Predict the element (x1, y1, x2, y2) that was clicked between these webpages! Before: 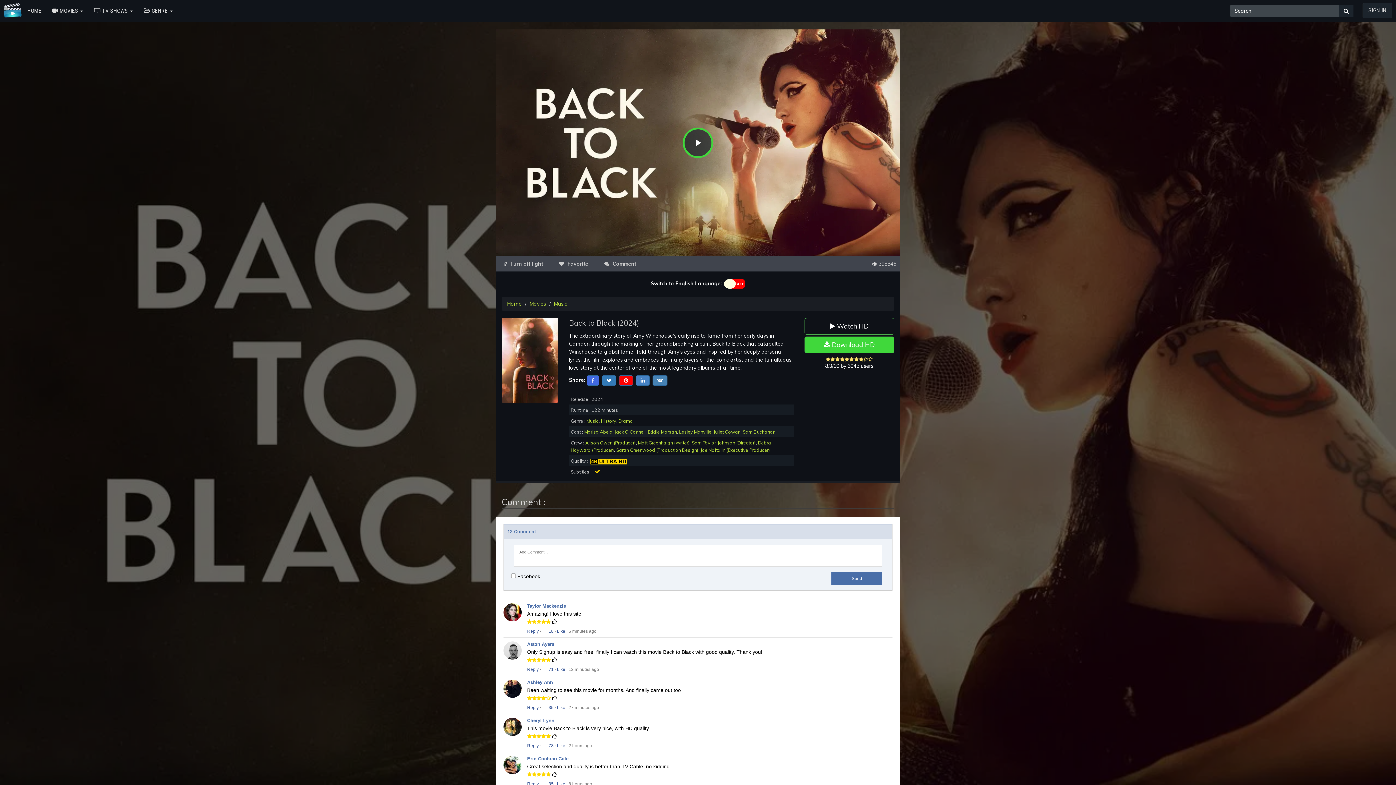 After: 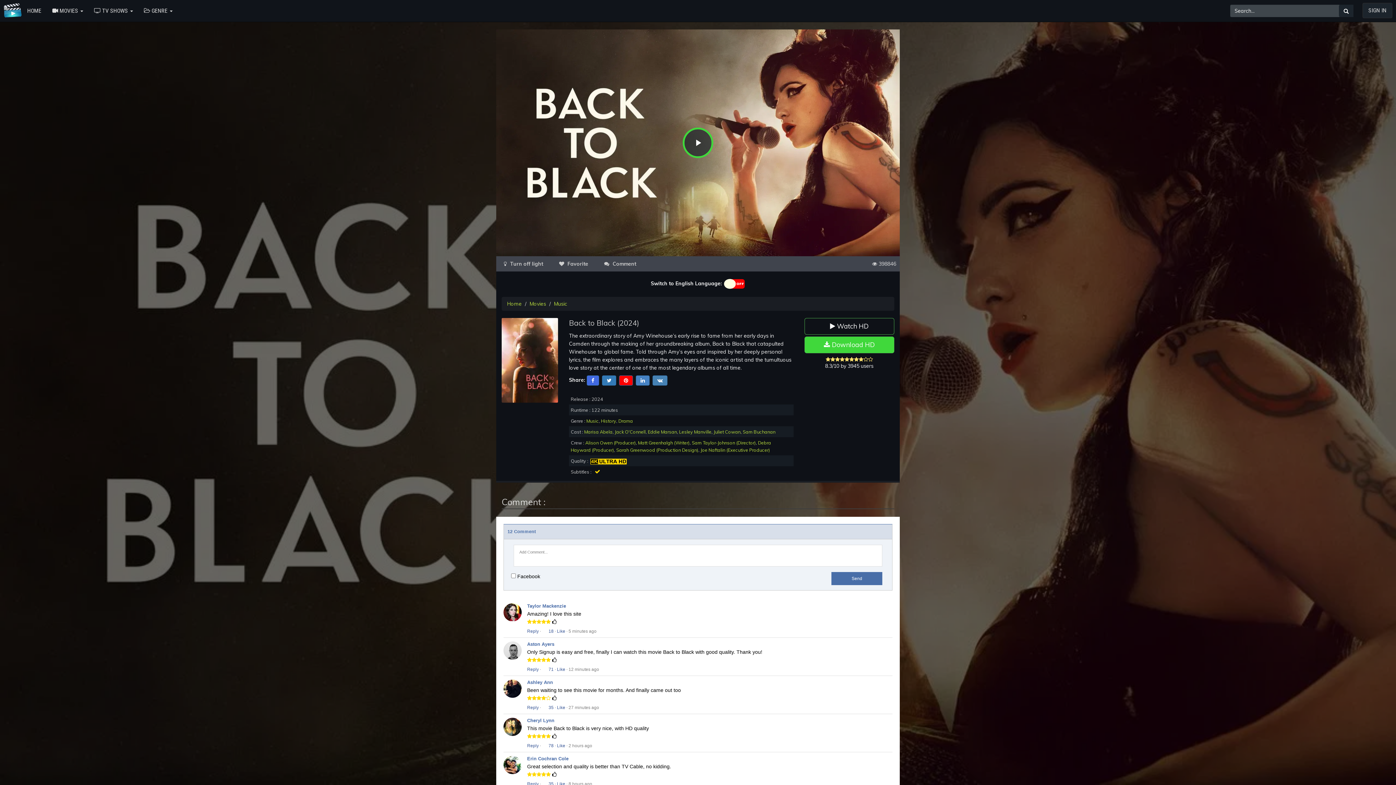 Action: label: Like bbox: (557, 705, 565, 710)